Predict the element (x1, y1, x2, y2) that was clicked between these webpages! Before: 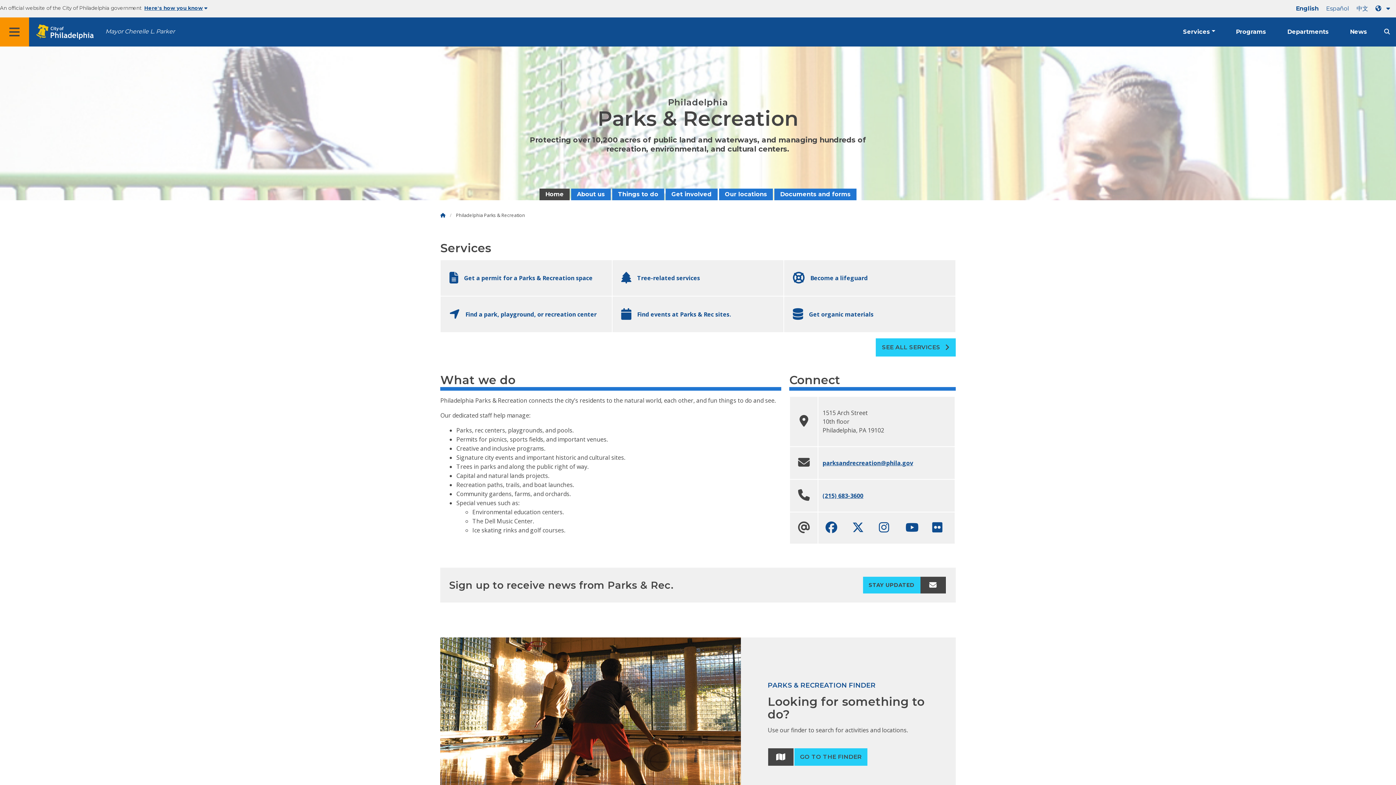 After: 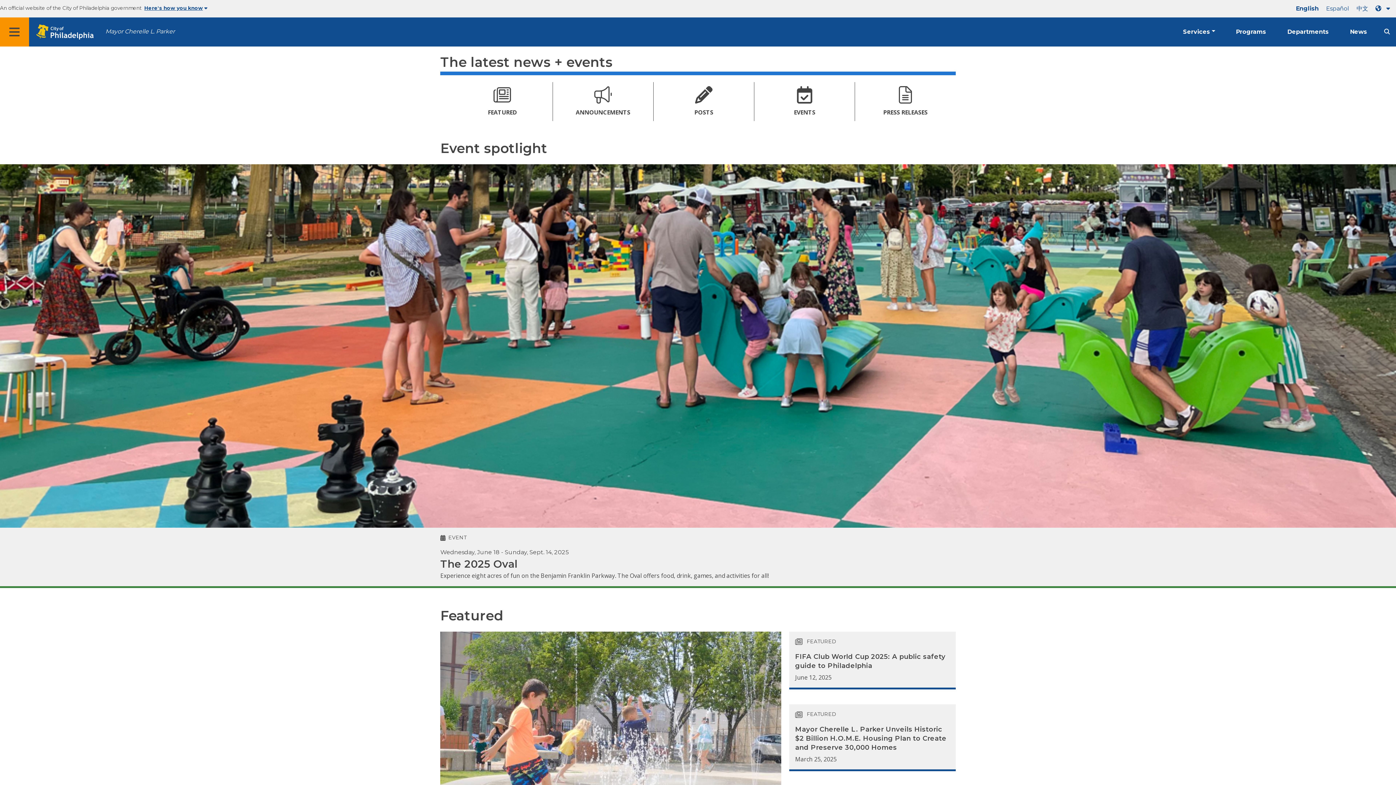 Action: label: News bbox: (1340, 17, 1377, 46)